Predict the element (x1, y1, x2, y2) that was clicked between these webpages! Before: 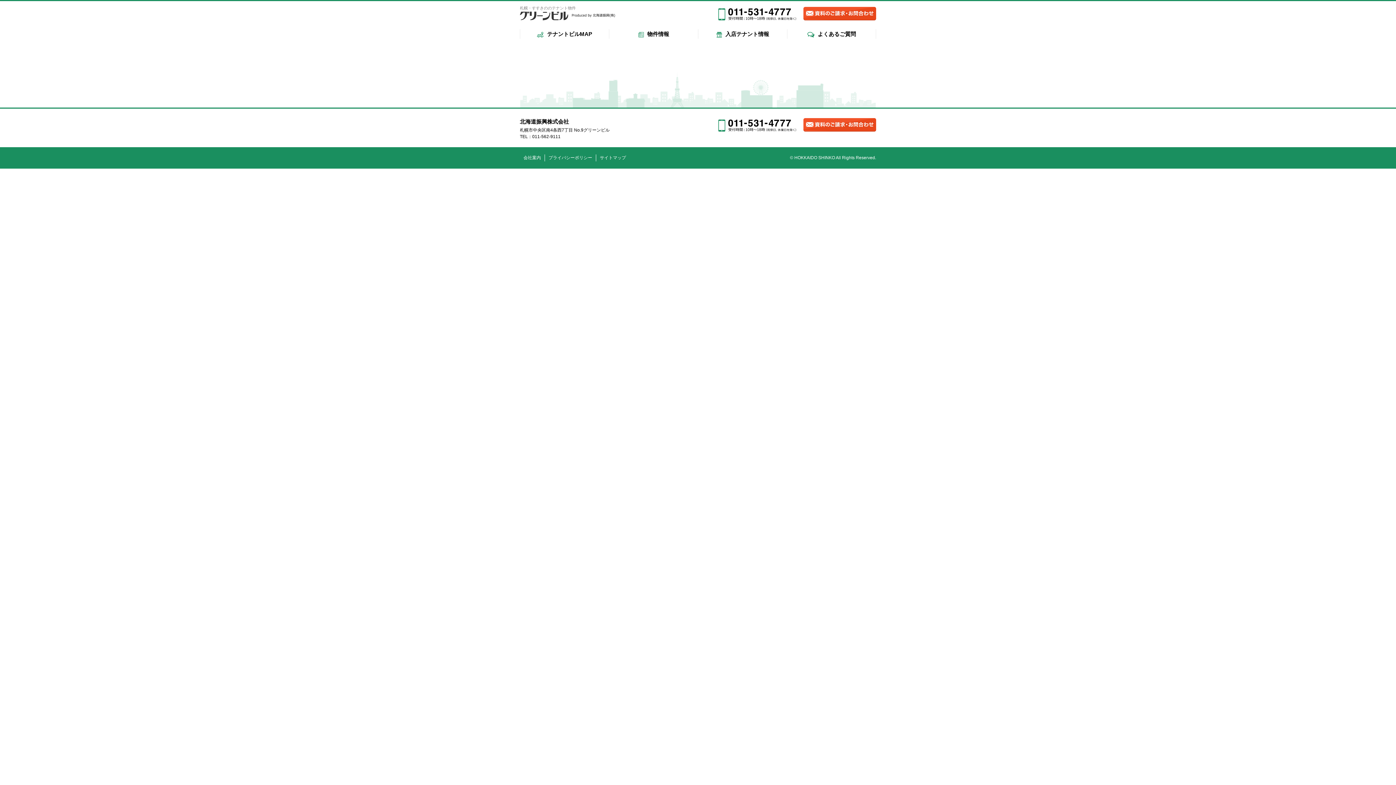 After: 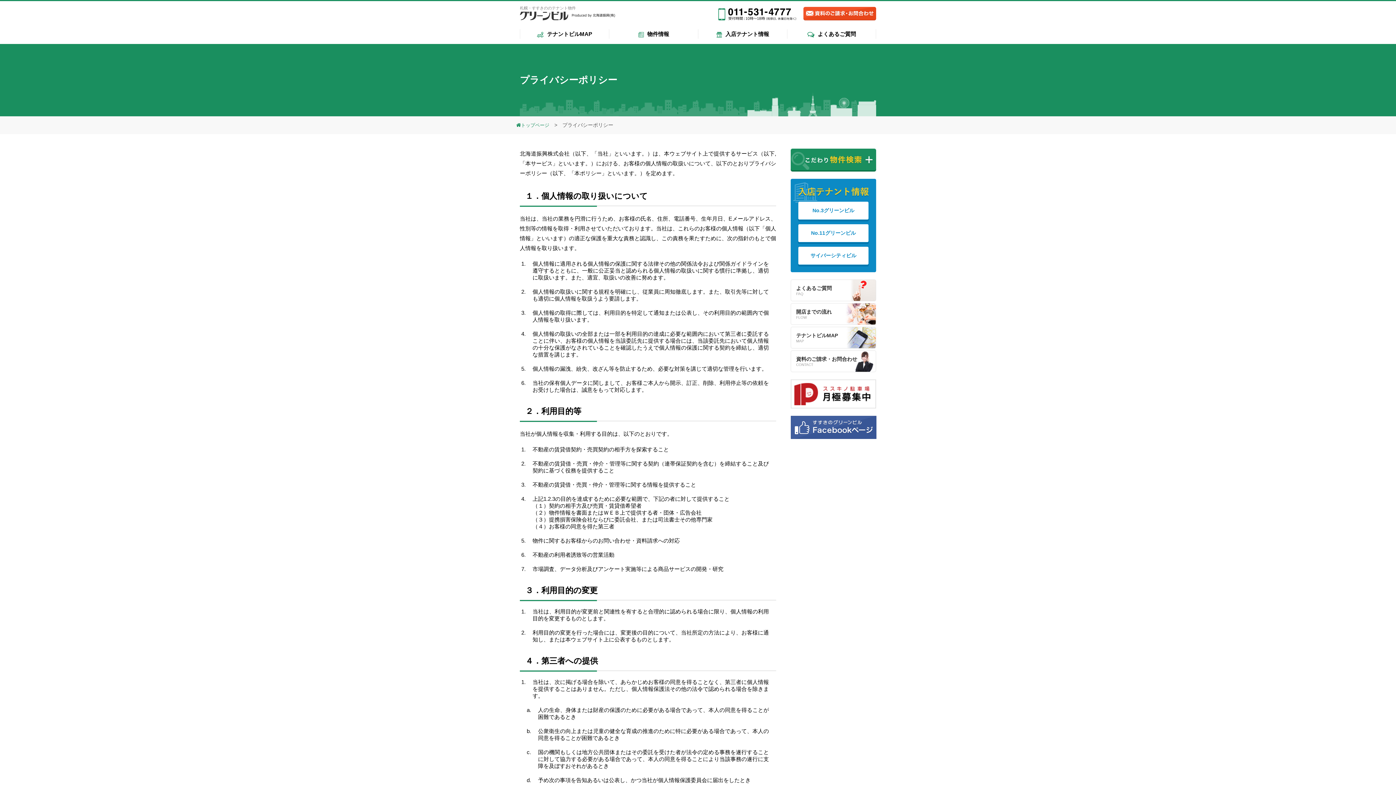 Action: bbox: (545, 154, 596, 161) label: プライバシーポリシー